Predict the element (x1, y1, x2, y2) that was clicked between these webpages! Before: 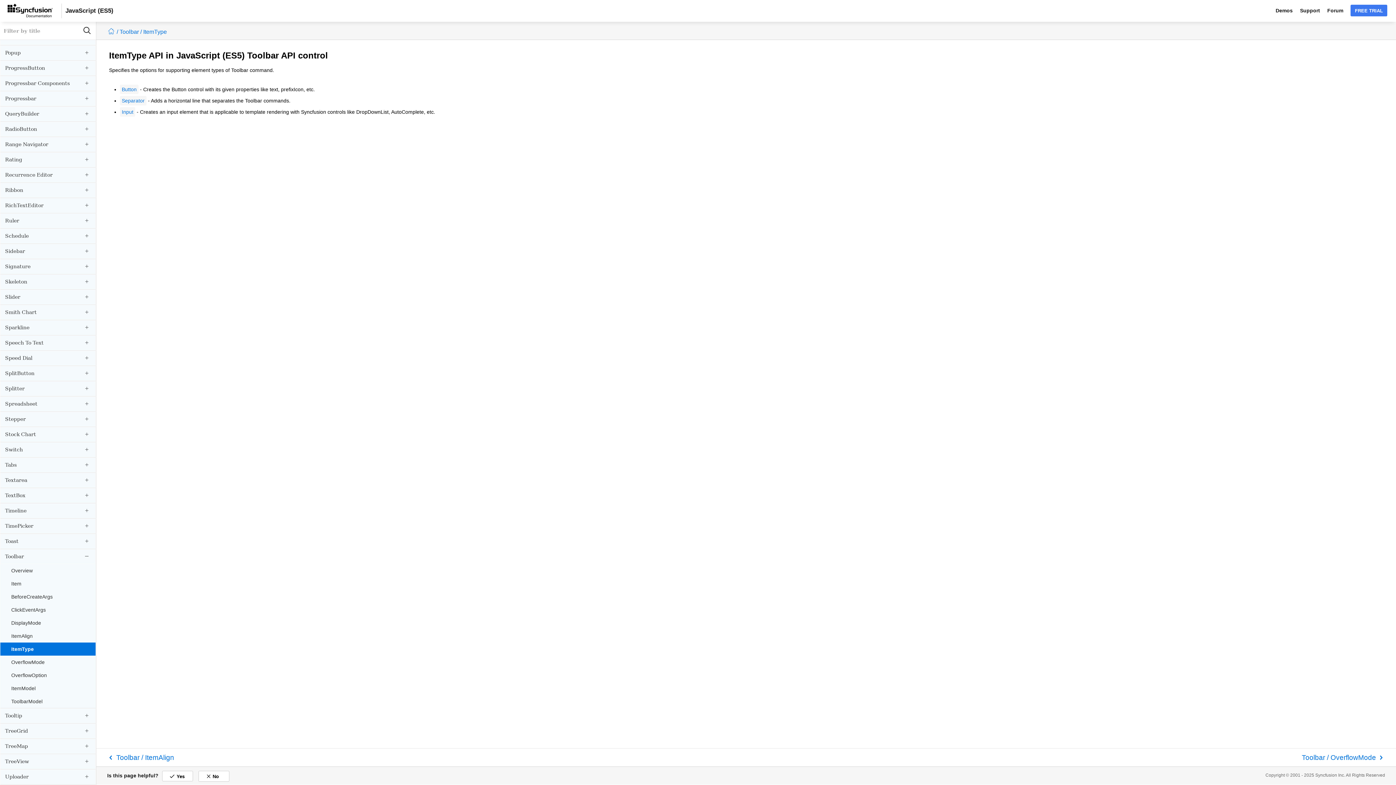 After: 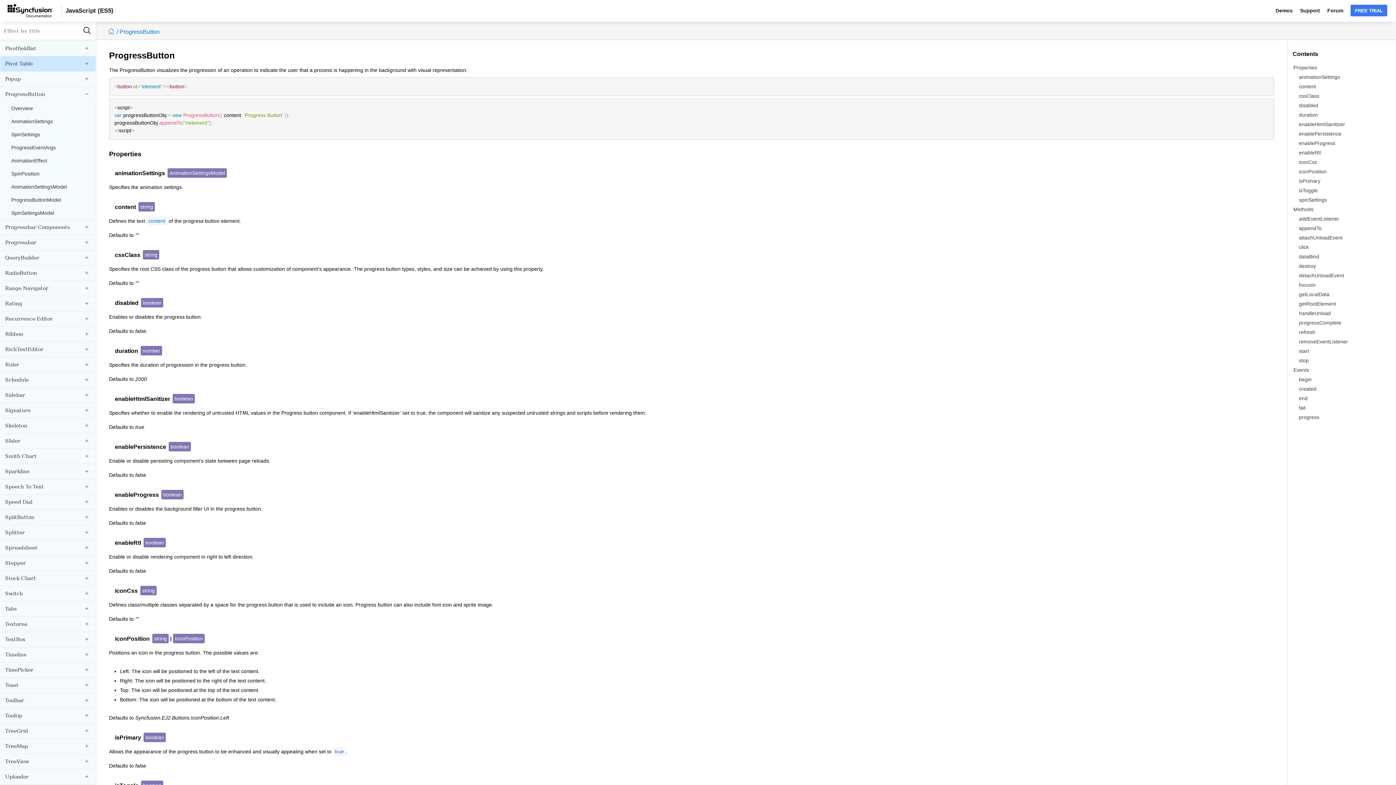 Action: label: ProgressButton bbox: (0, 60, 95, 75)